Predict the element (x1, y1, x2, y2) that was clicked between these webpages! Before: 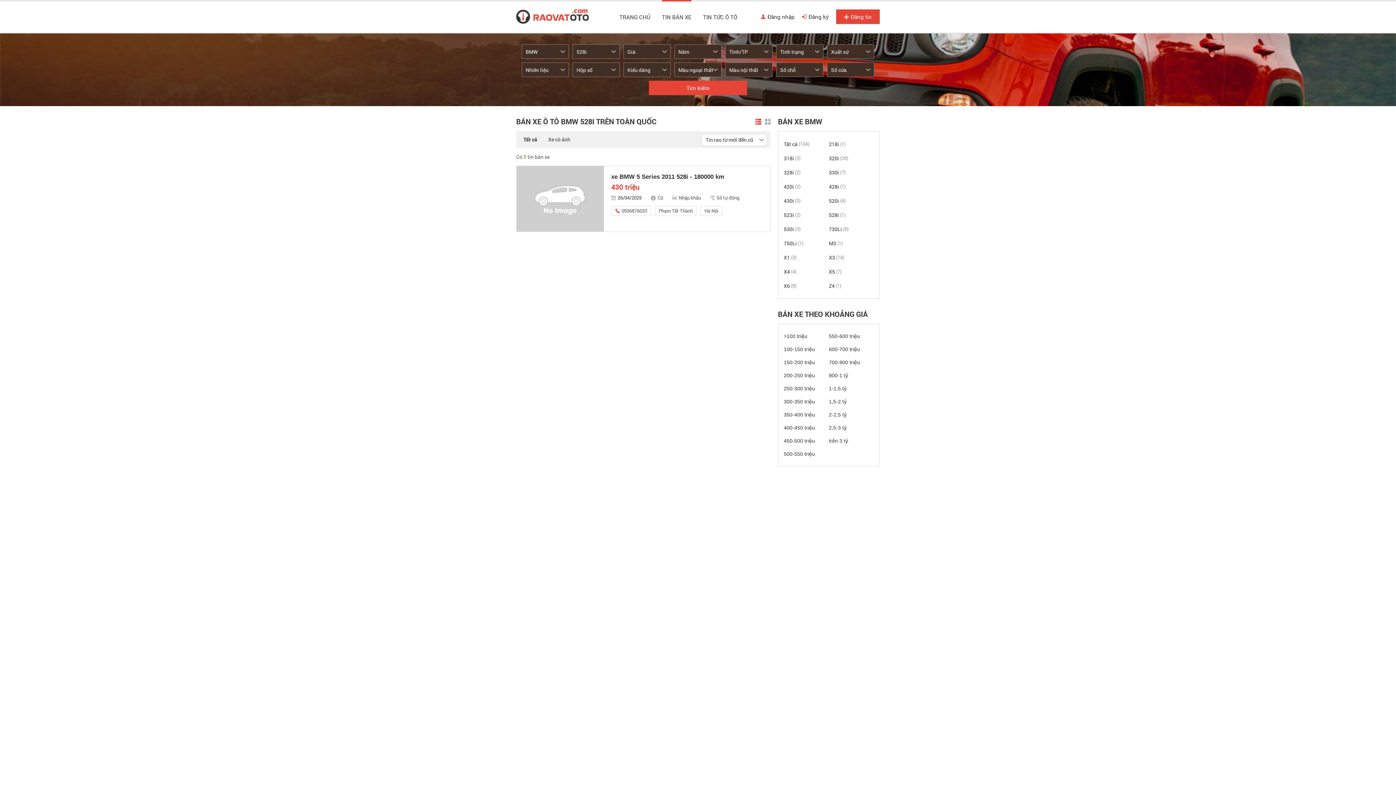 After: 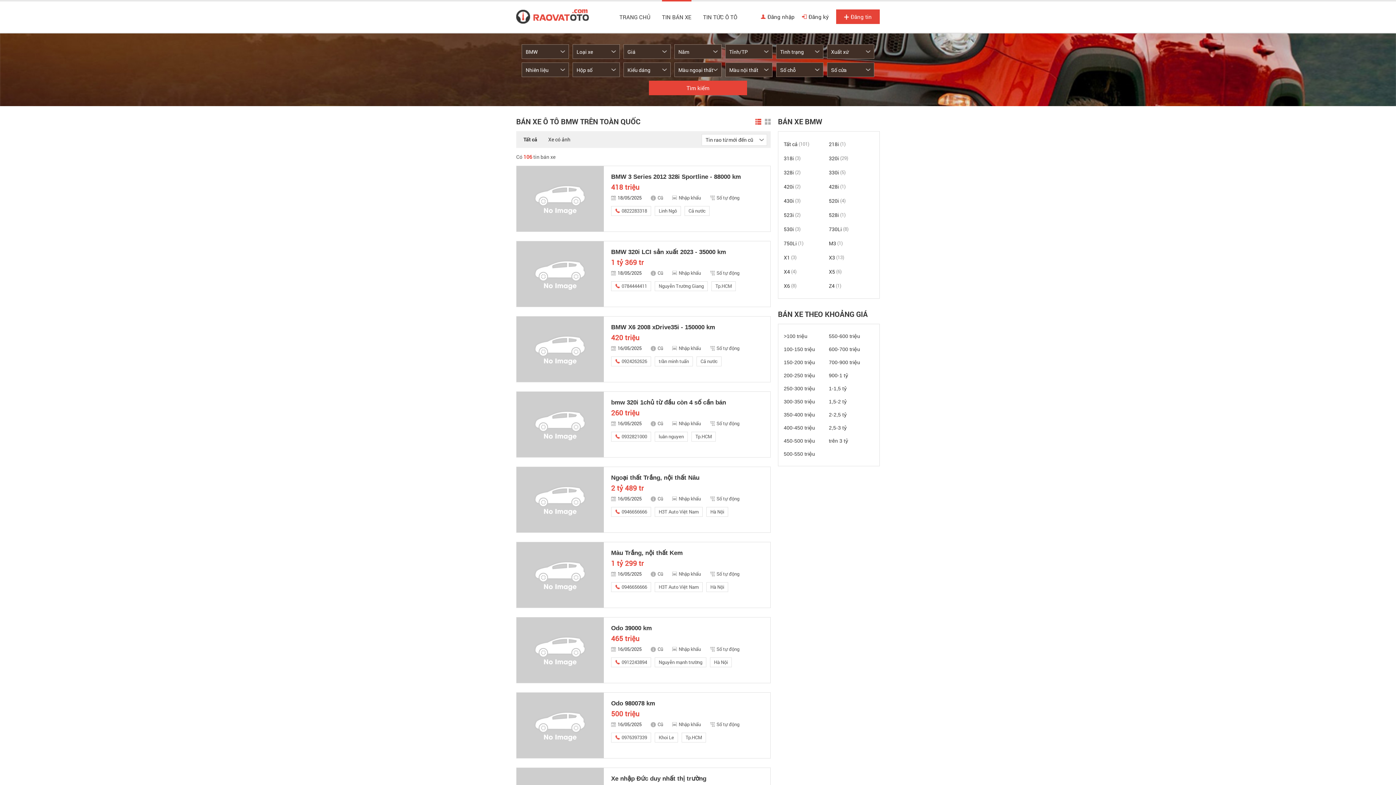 Action: bbox: (784, 137, 809, 151) label: Tất cả (104)